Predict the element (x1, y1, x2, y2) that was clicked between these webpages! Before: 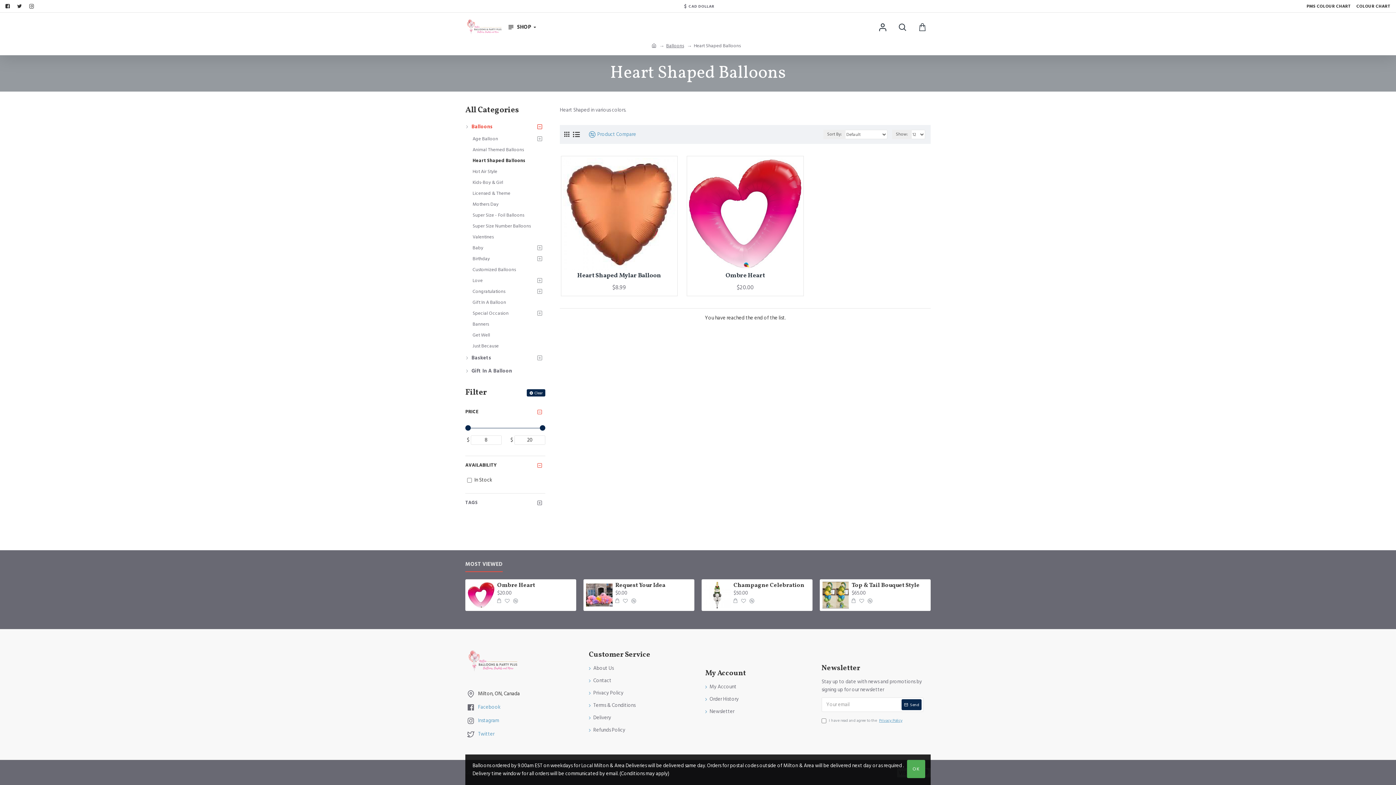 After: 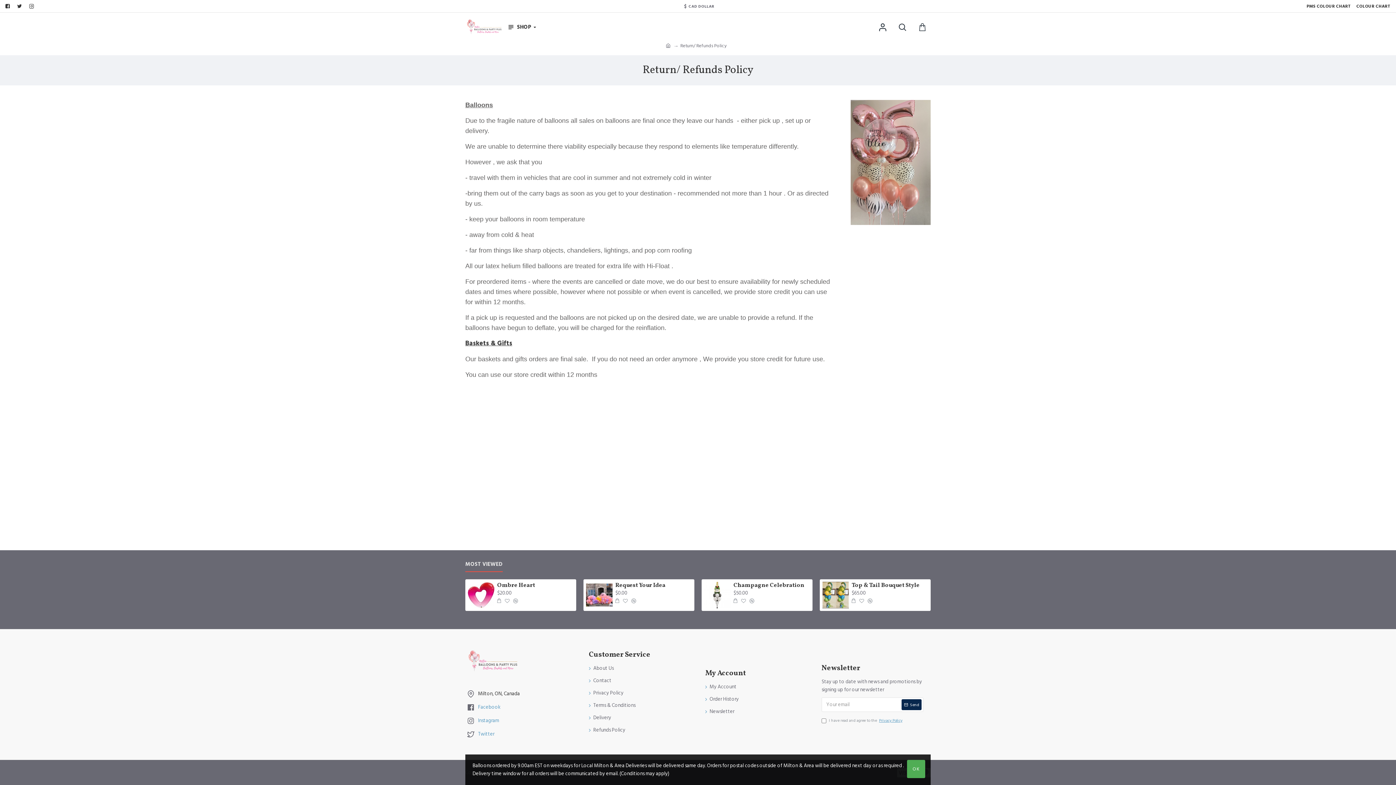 Action: label: Refunds Policy bbox: (589, 726, 625, 738)